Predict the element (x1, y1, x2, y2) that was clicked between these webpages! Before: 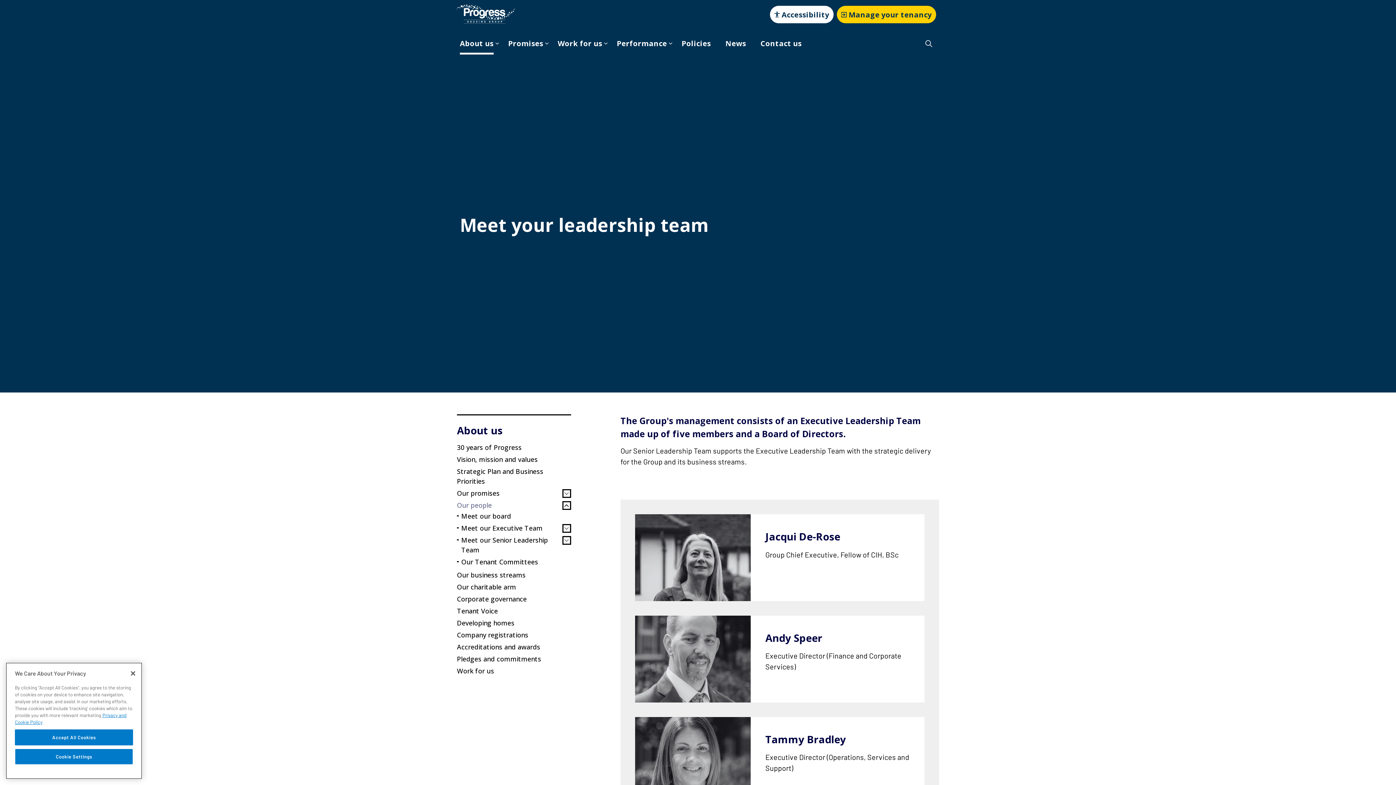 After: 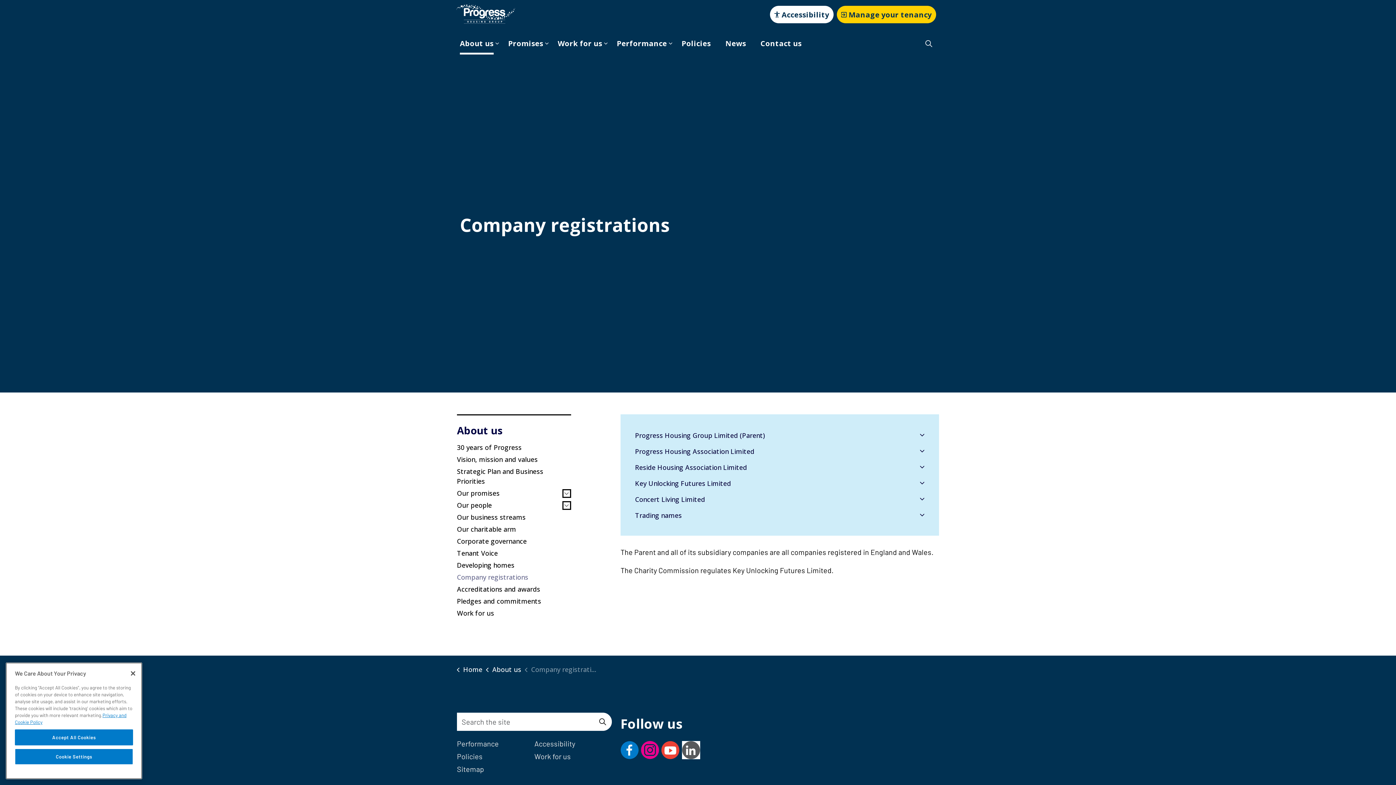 Action: label: Company registrations bbox: (457, 630, 571, 640)